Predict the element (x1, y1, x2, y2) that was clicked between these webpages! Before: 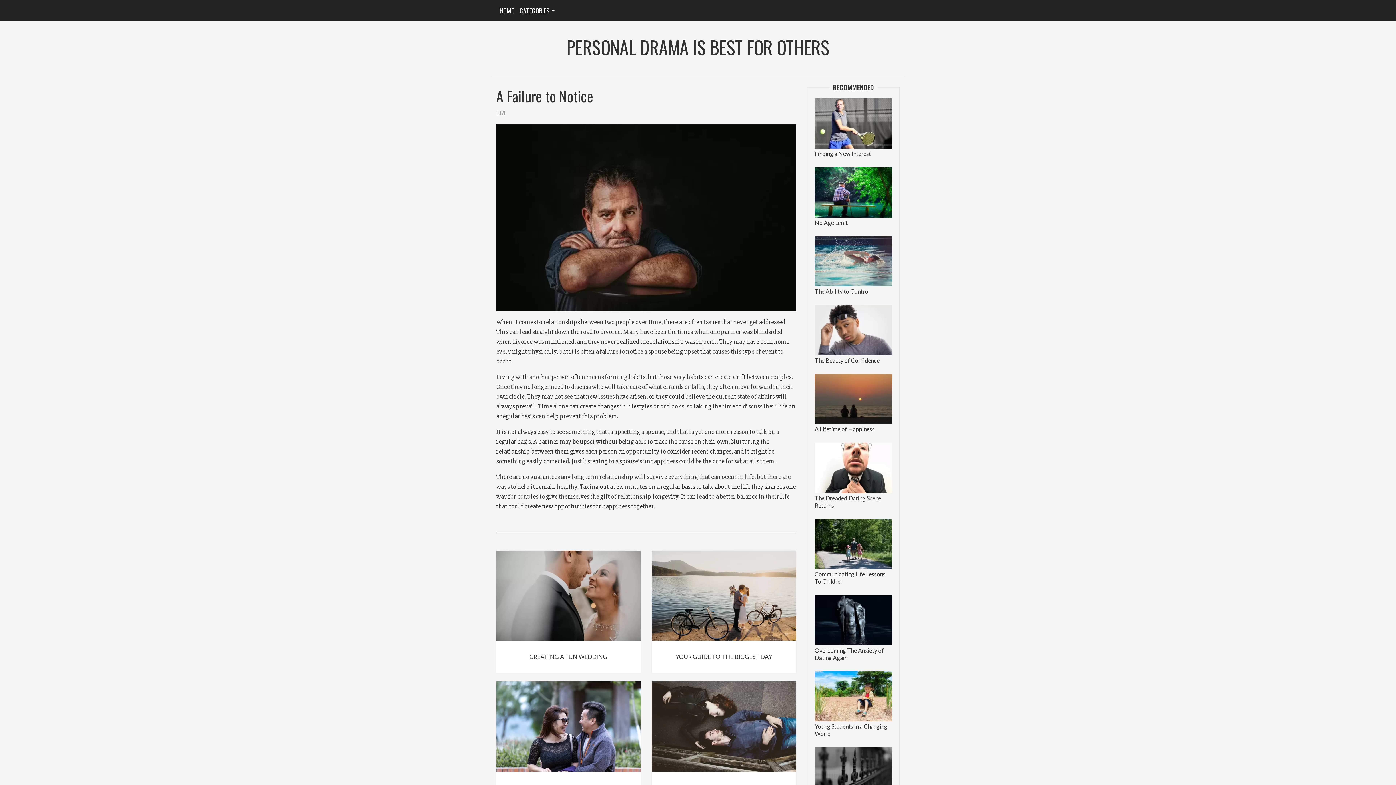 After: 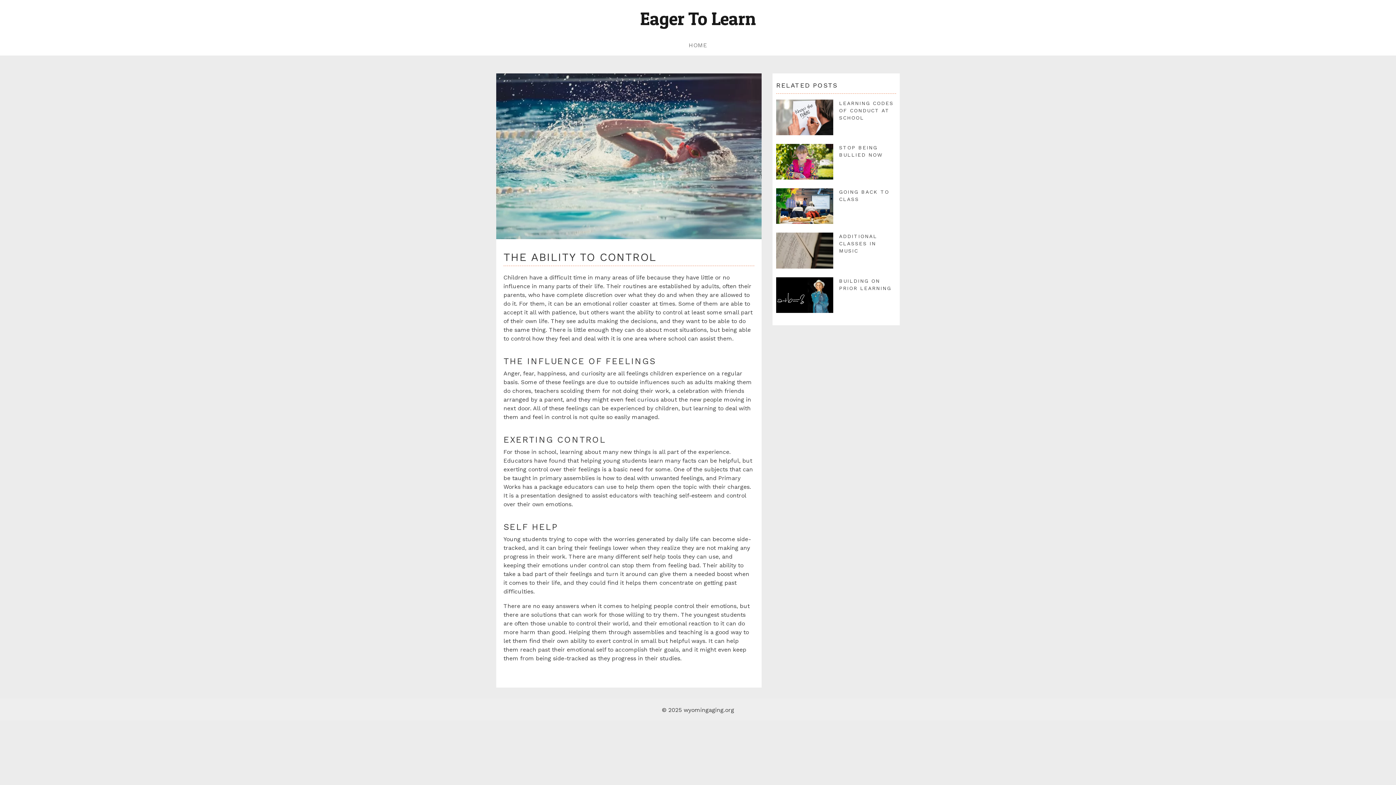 Action: label: The Ability to Control bbox: (814, 288, 869, 295)